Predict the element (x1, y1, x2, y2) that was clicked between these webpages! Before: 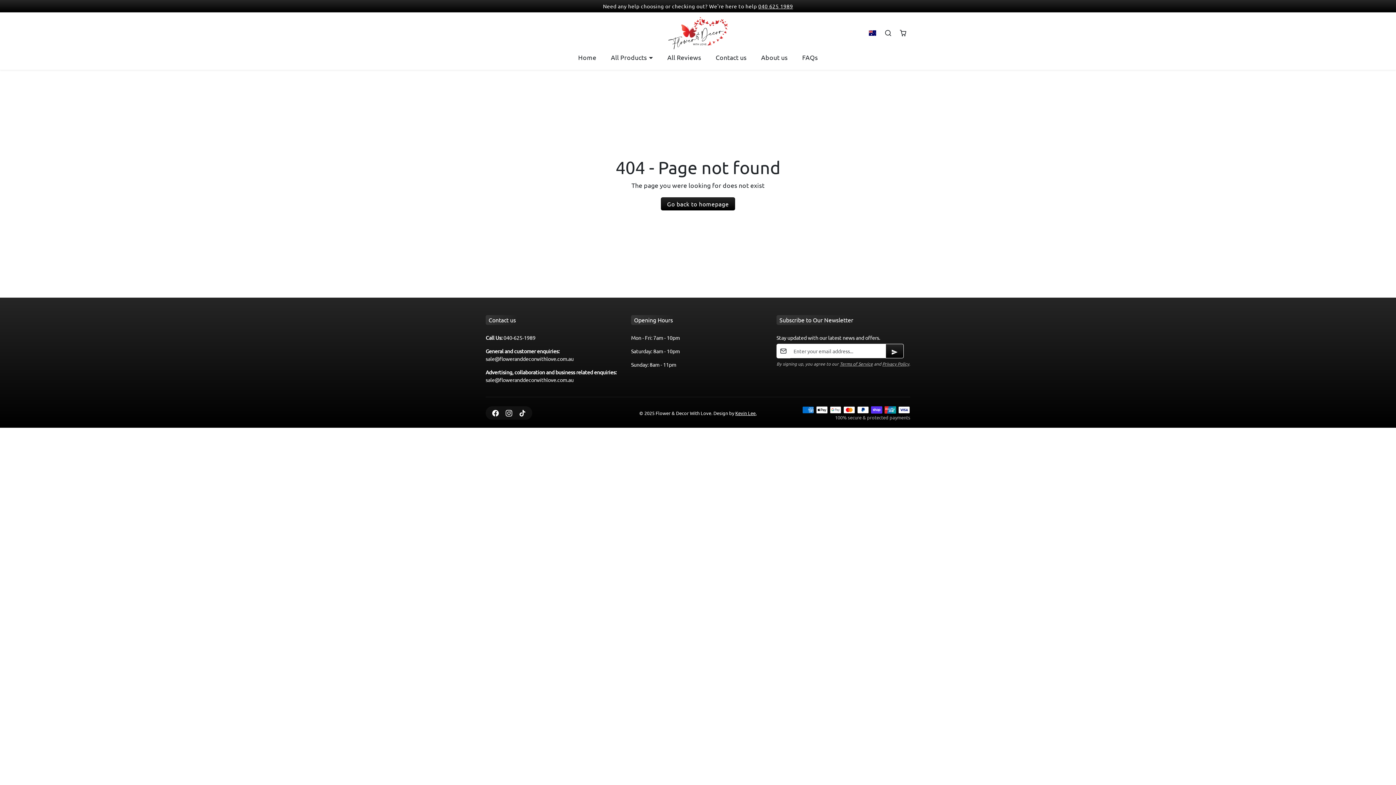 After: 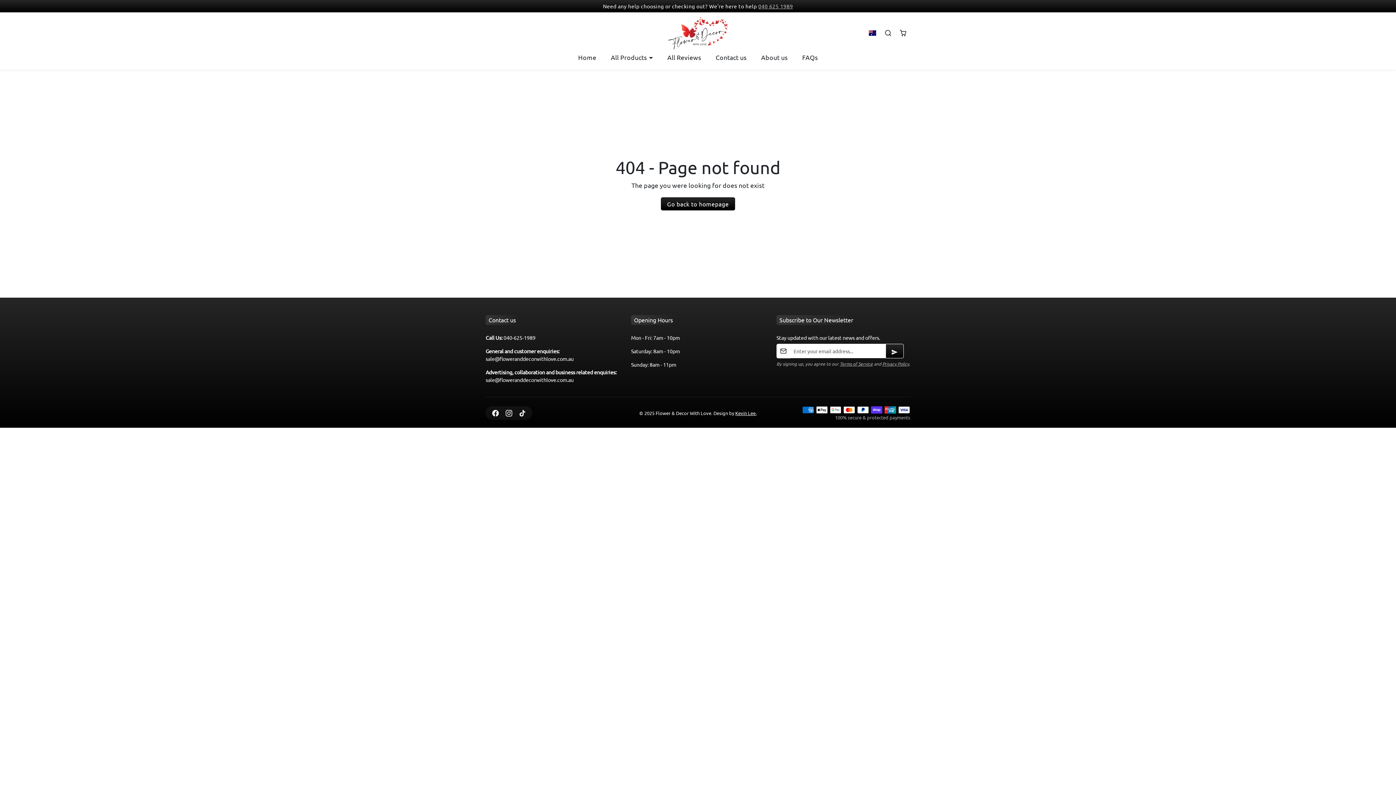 Action: bbox: (758, 2, 793, 9) label: 040 625 1989